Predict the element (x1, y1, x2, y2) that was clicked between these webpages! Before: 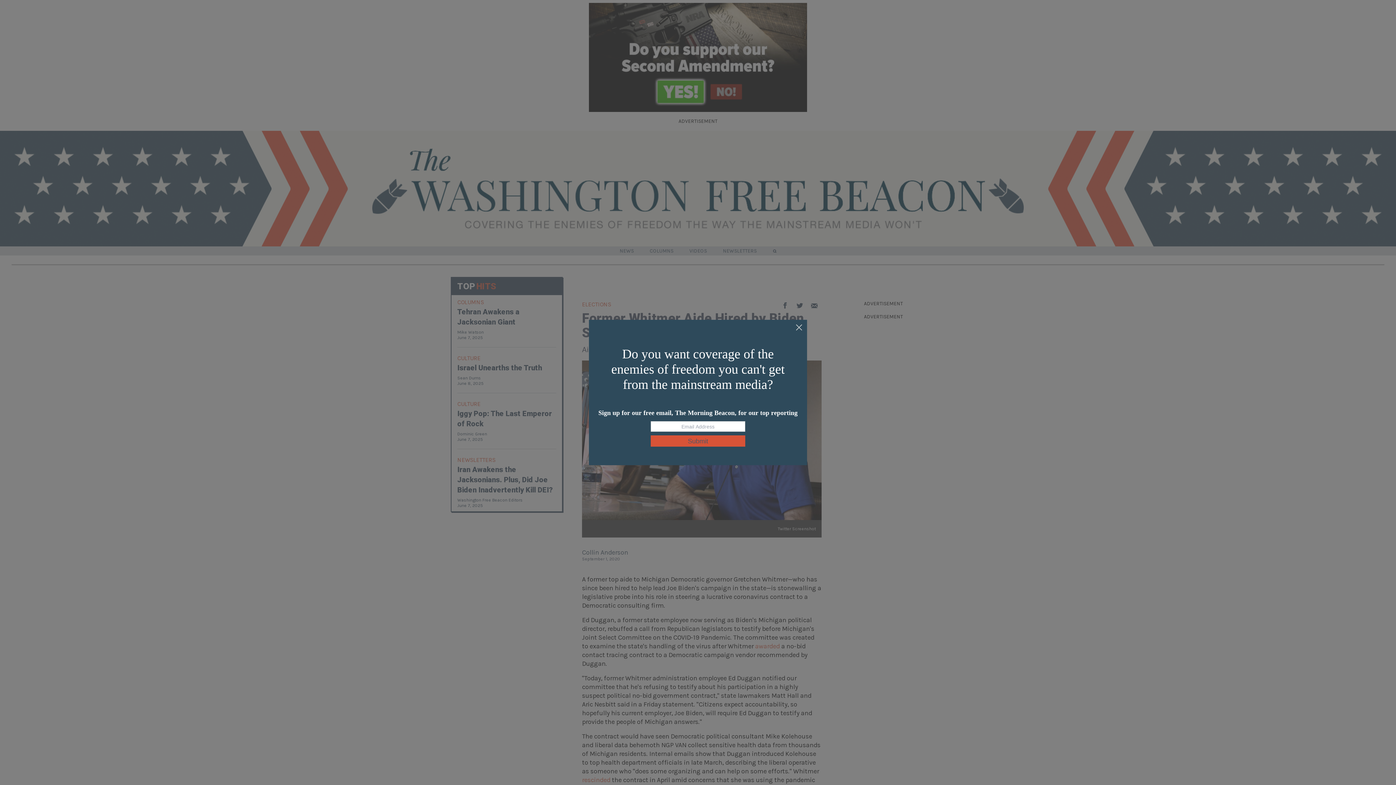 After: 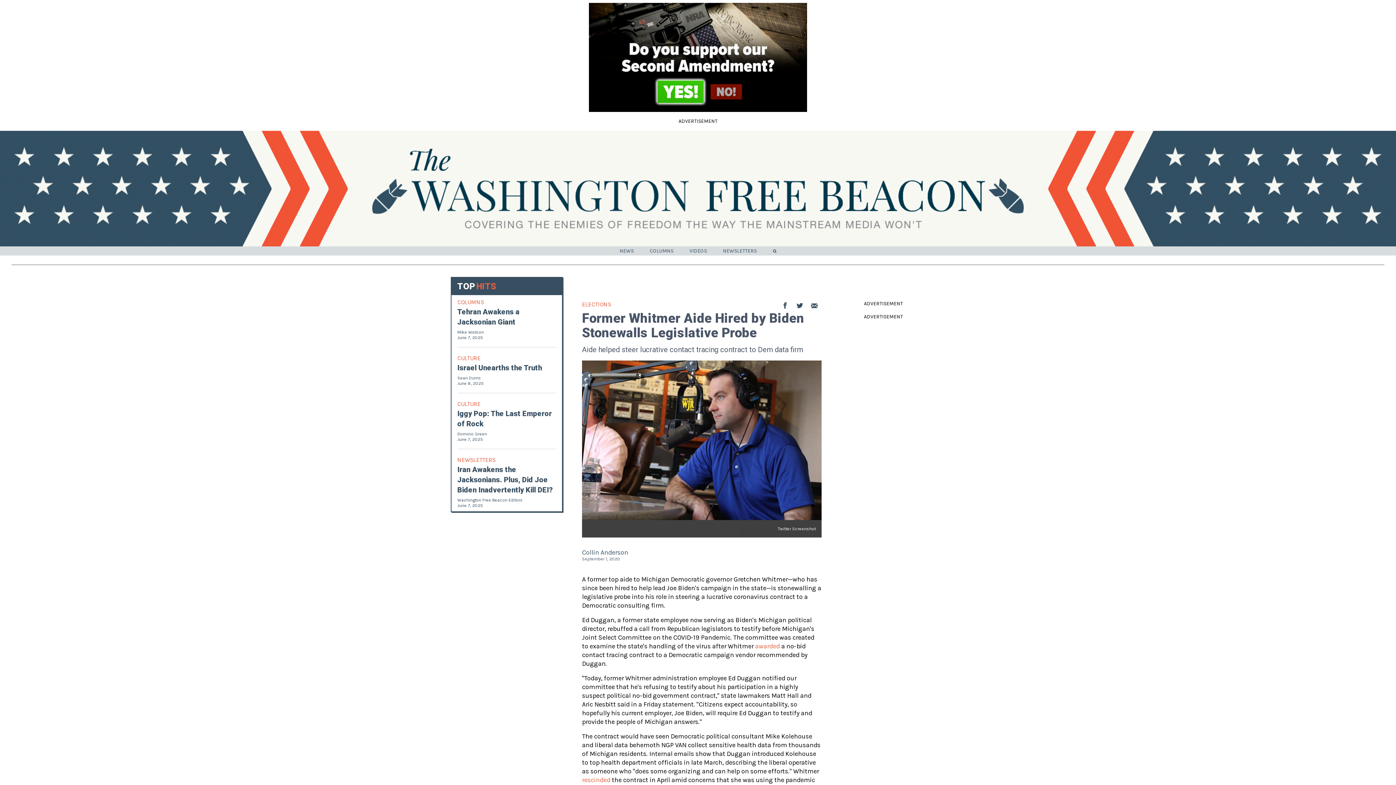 Action: bbox: (795, 324, 803, 332)